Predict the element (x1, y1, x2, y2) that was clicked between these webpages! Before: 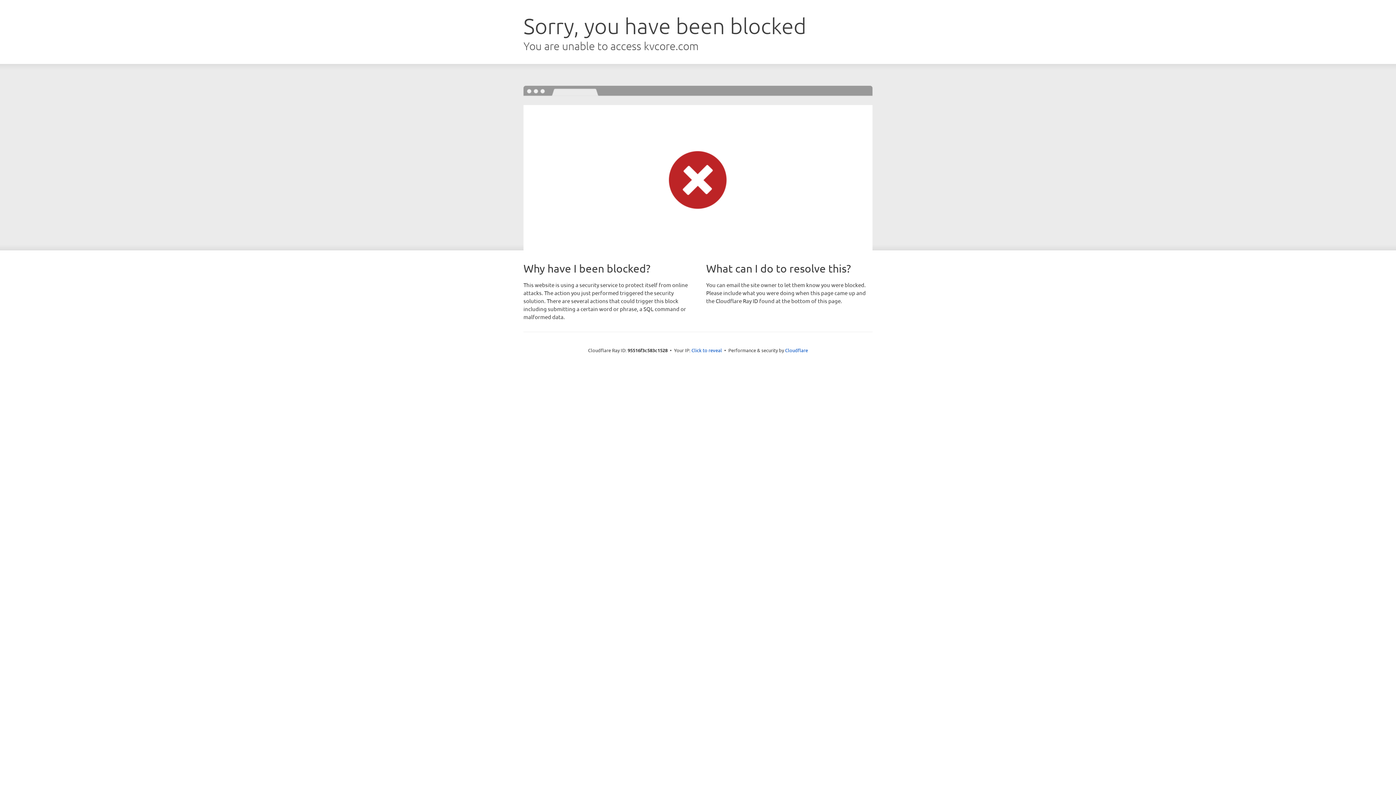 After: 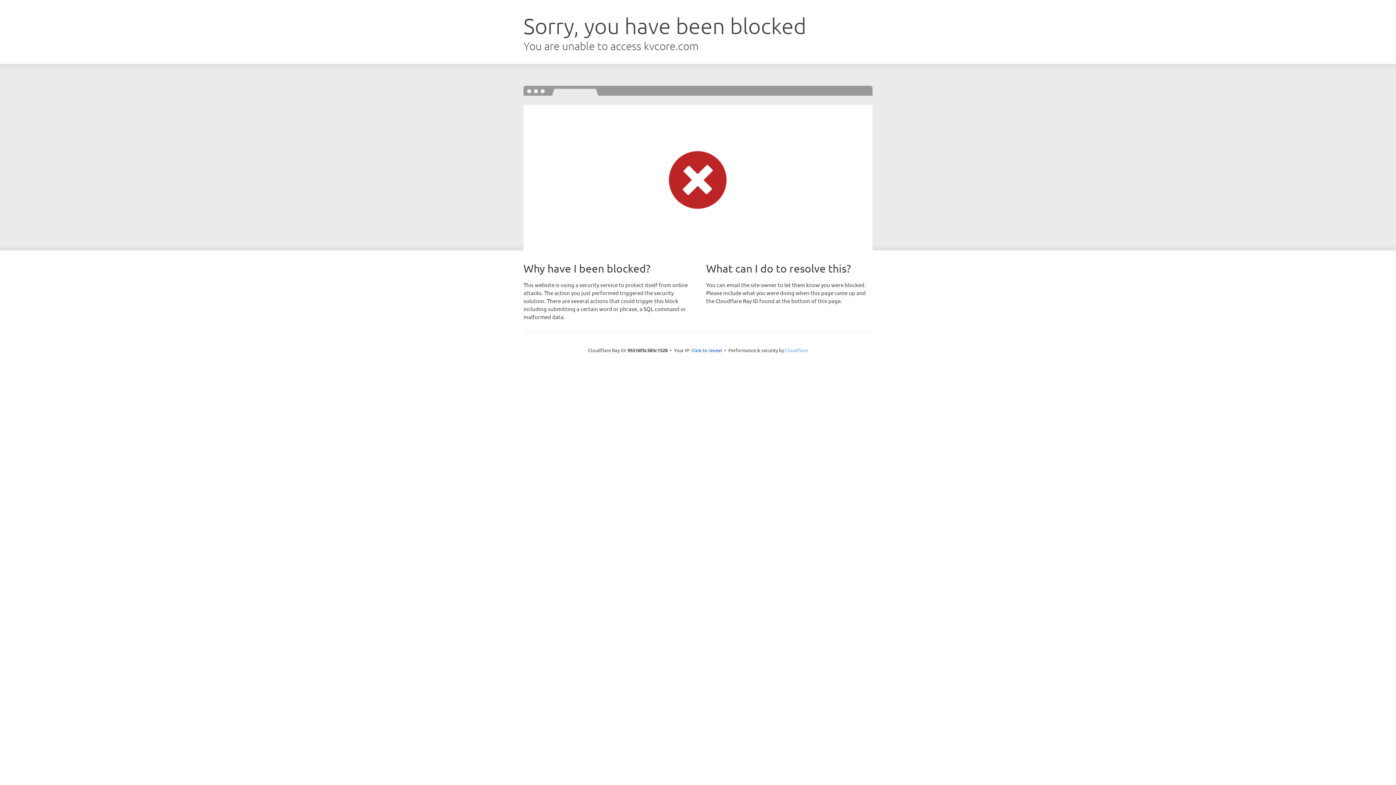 Action: bbox: (785, 347, 808, 353) label: Cloudflare